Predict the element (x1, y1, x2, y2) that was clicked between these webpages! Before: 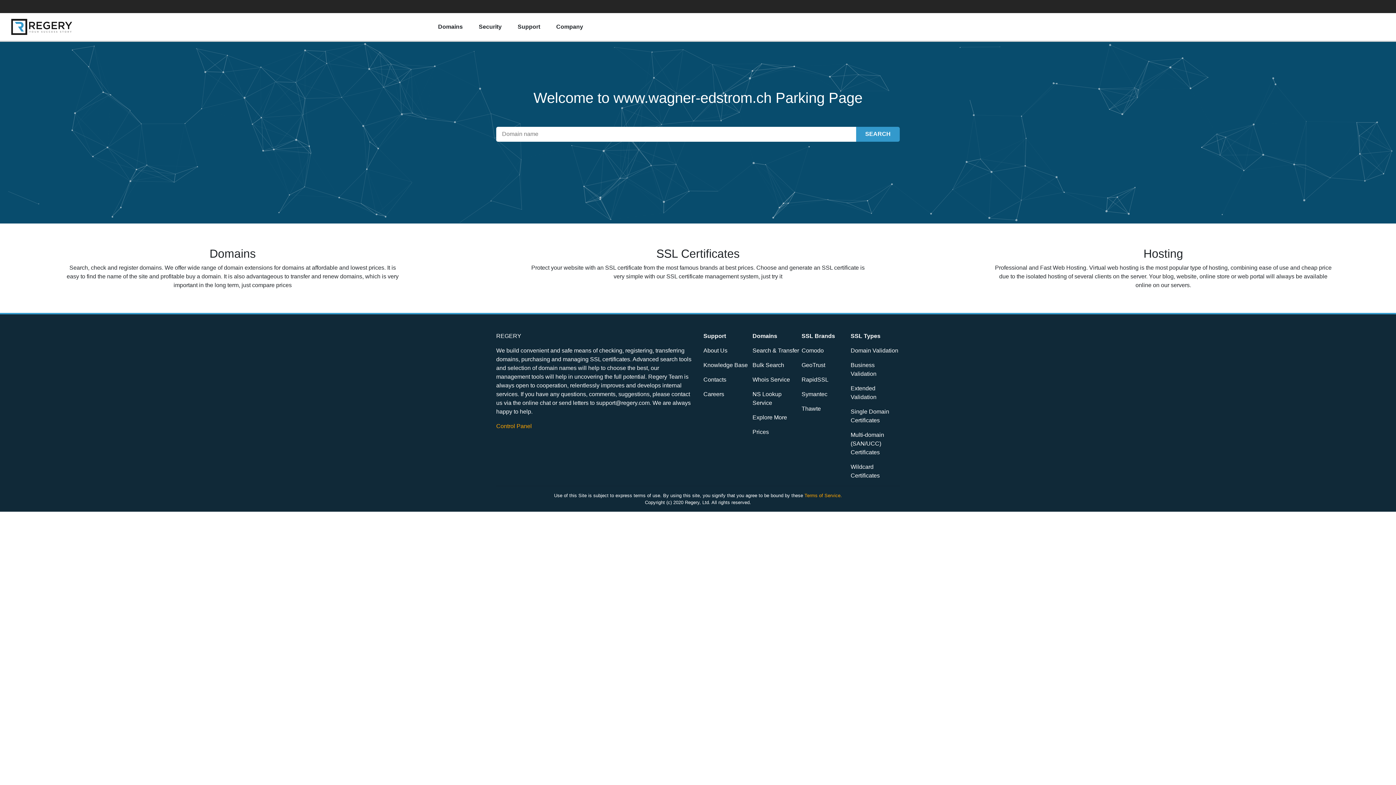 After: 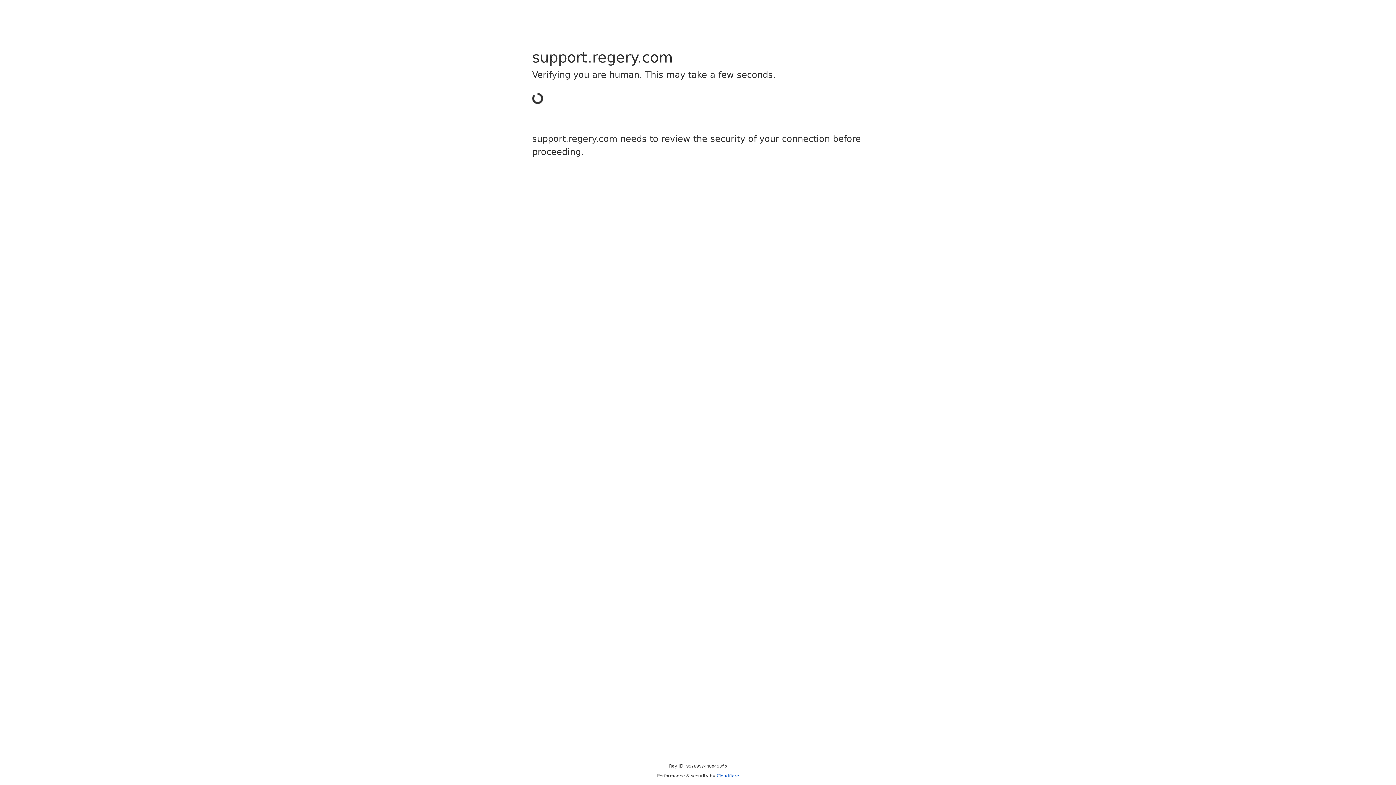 Action: label: Knowledge Base bbox: (703, 362, 748, 368)